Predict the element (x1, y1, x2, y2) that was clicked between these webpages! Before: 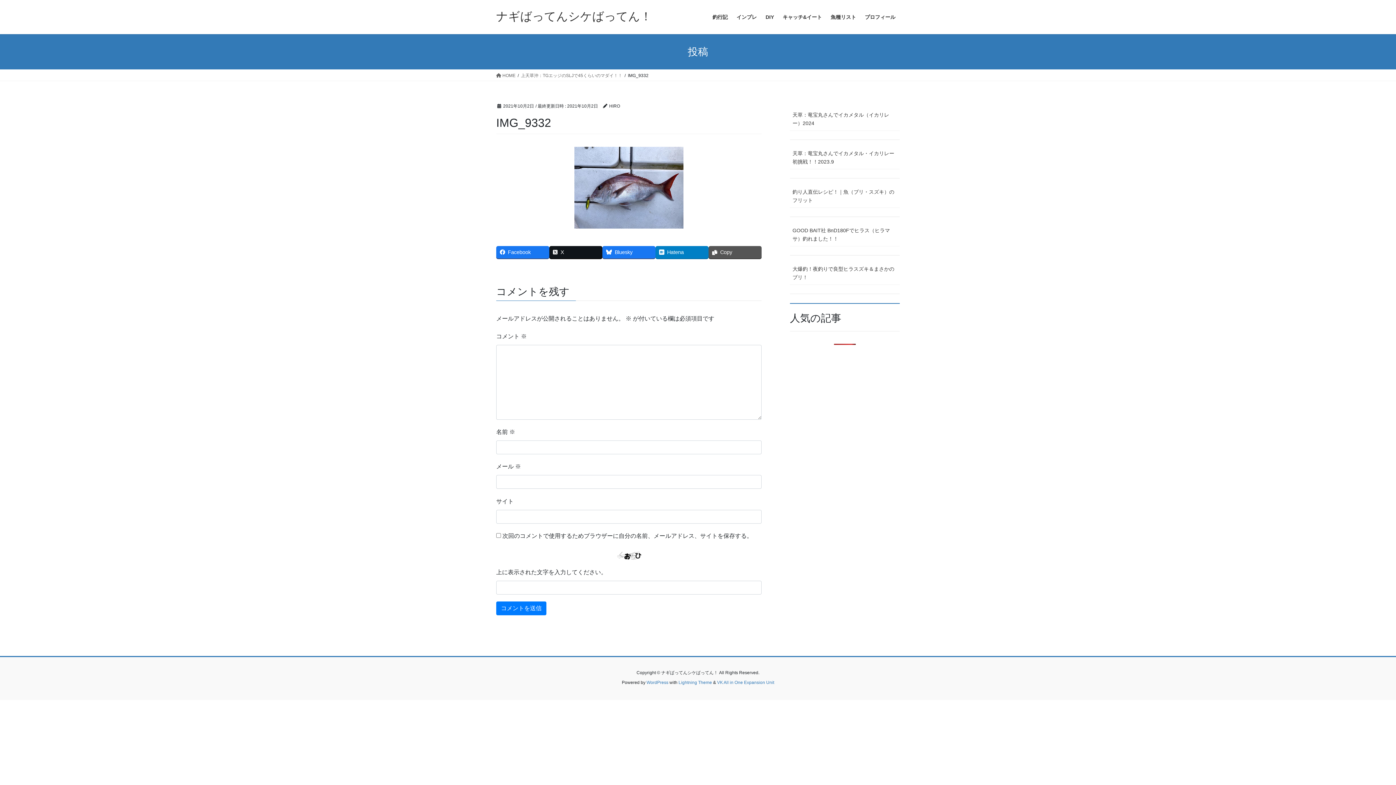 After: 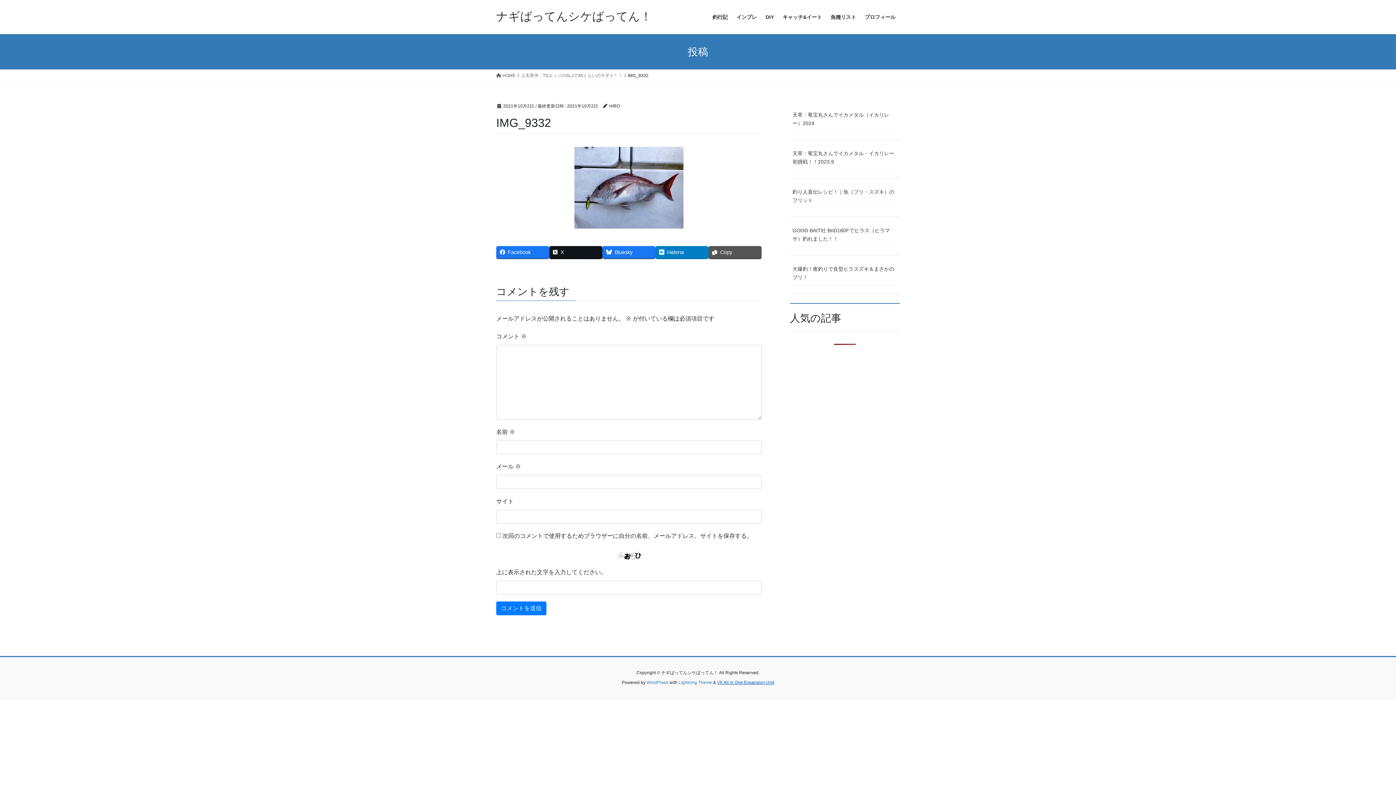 Action: label: VK All in One Expansion Unit bbox: (717, 680, 774, 685)